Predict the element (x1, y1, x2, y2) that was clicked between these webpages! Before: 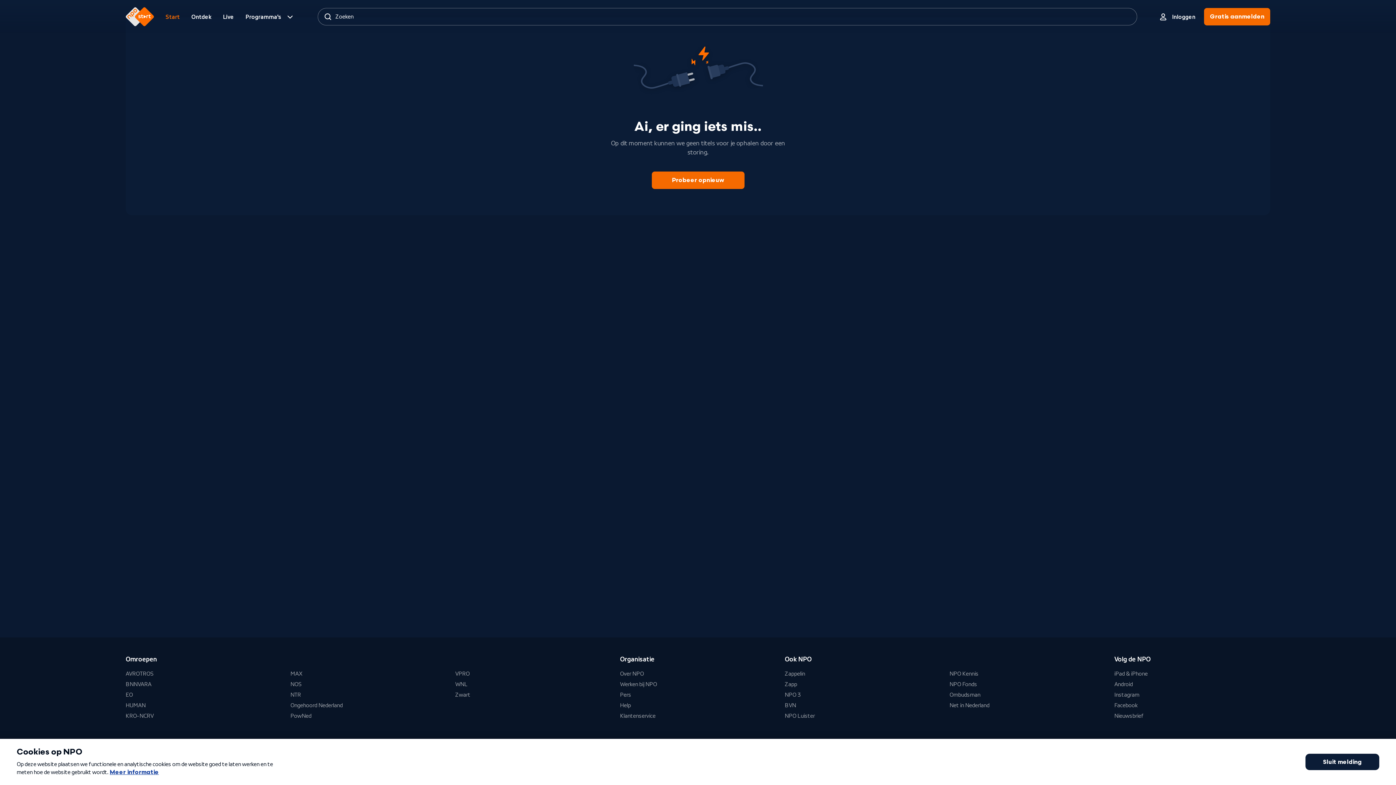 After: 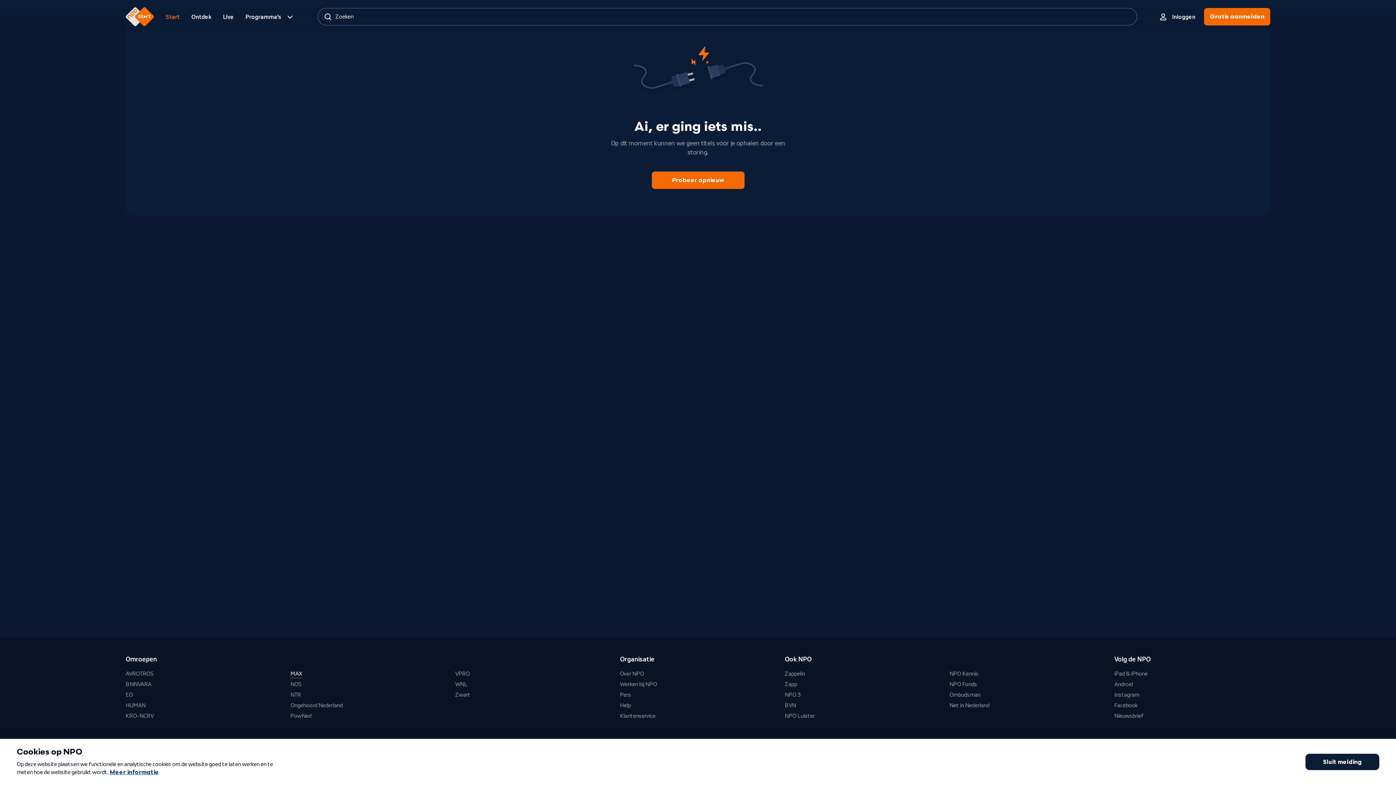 Action: label: MAX bbox: (290, 670, 302, 678)